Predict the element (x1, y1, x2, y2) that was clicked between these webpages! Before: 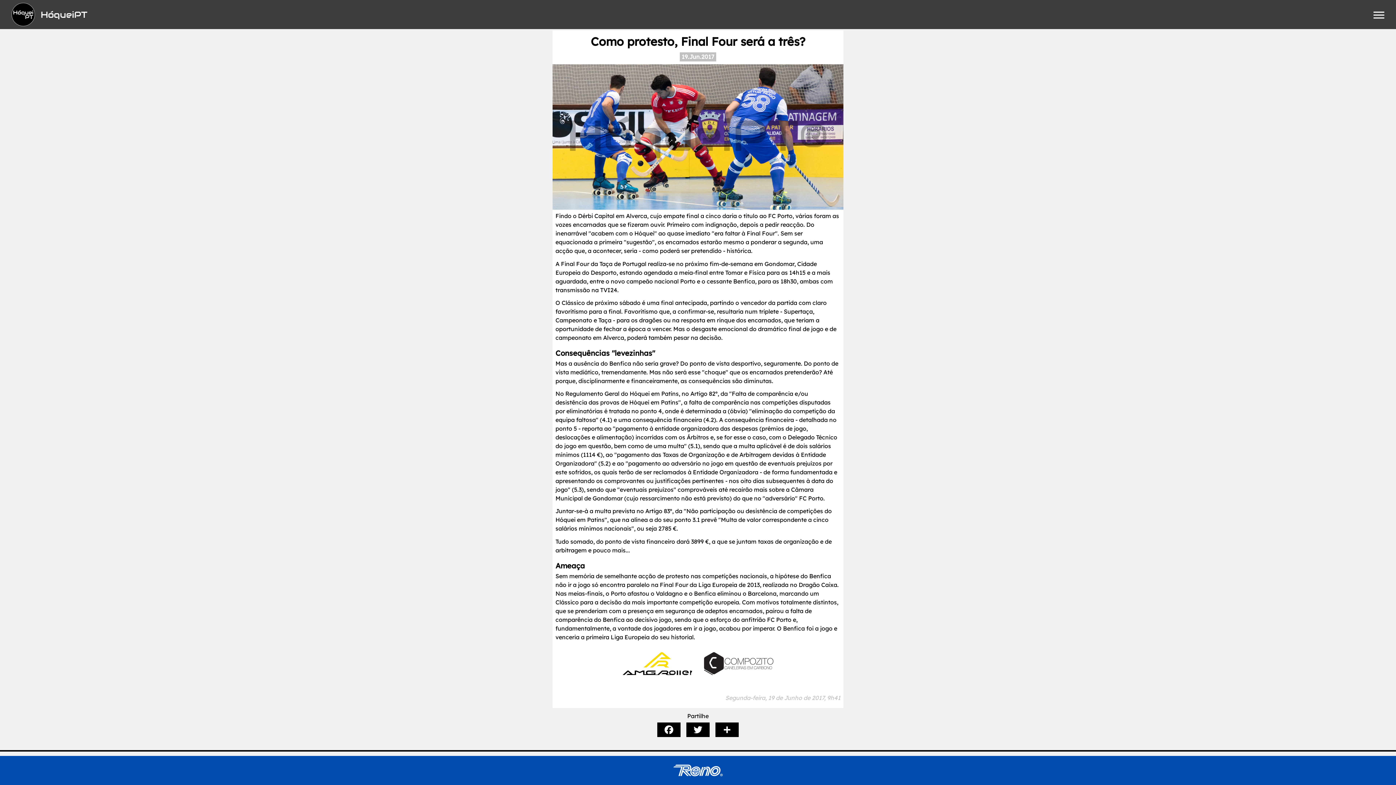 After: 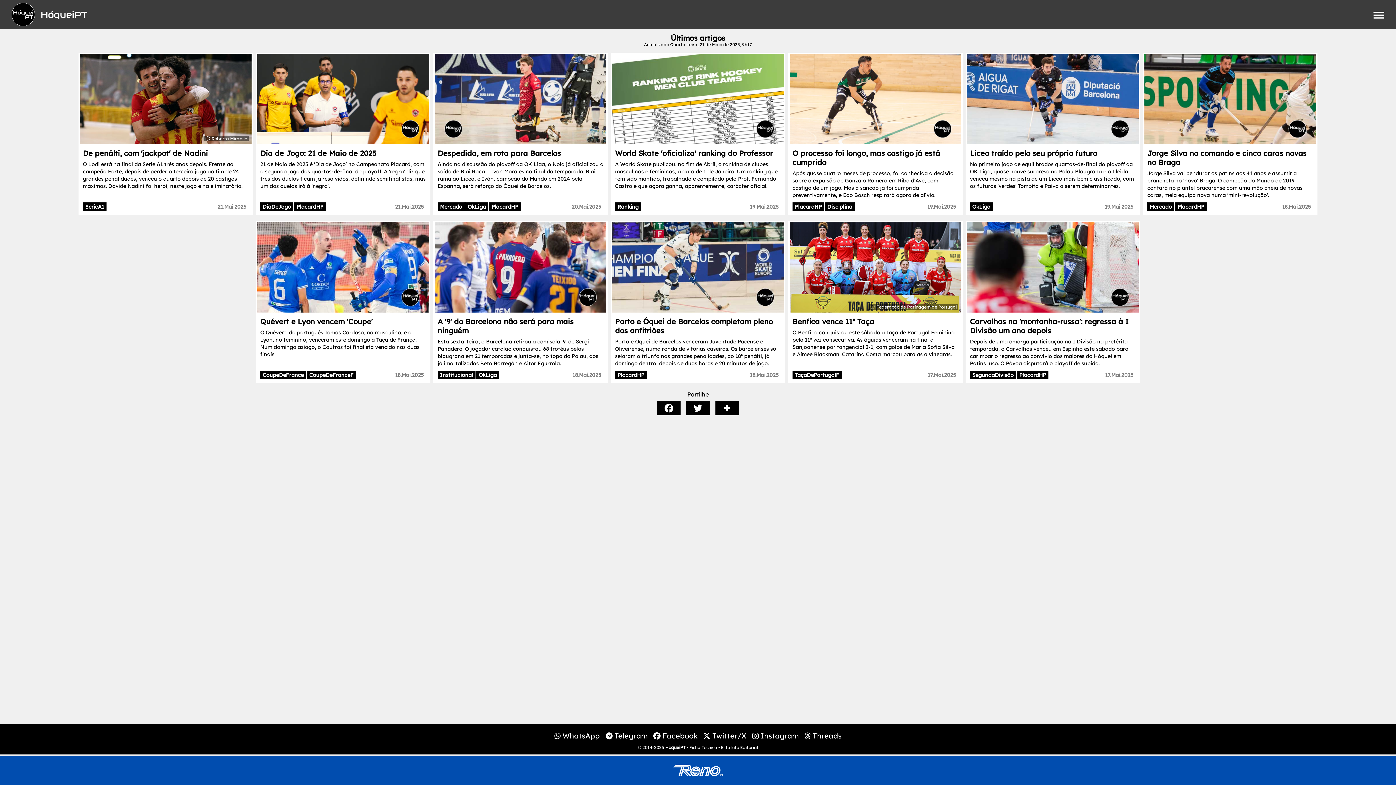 Action: bbox: (11, 2, 87, 26) label: HóqueiPT